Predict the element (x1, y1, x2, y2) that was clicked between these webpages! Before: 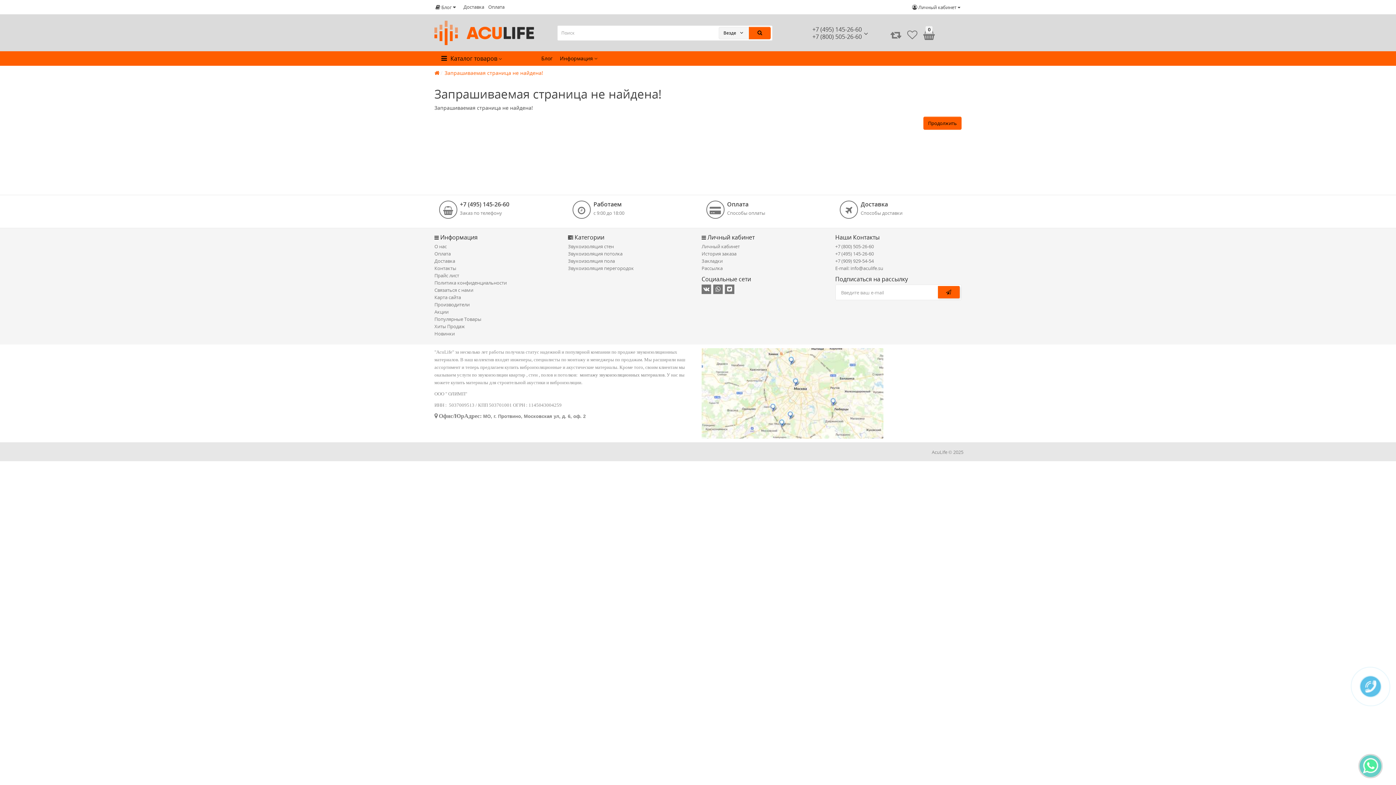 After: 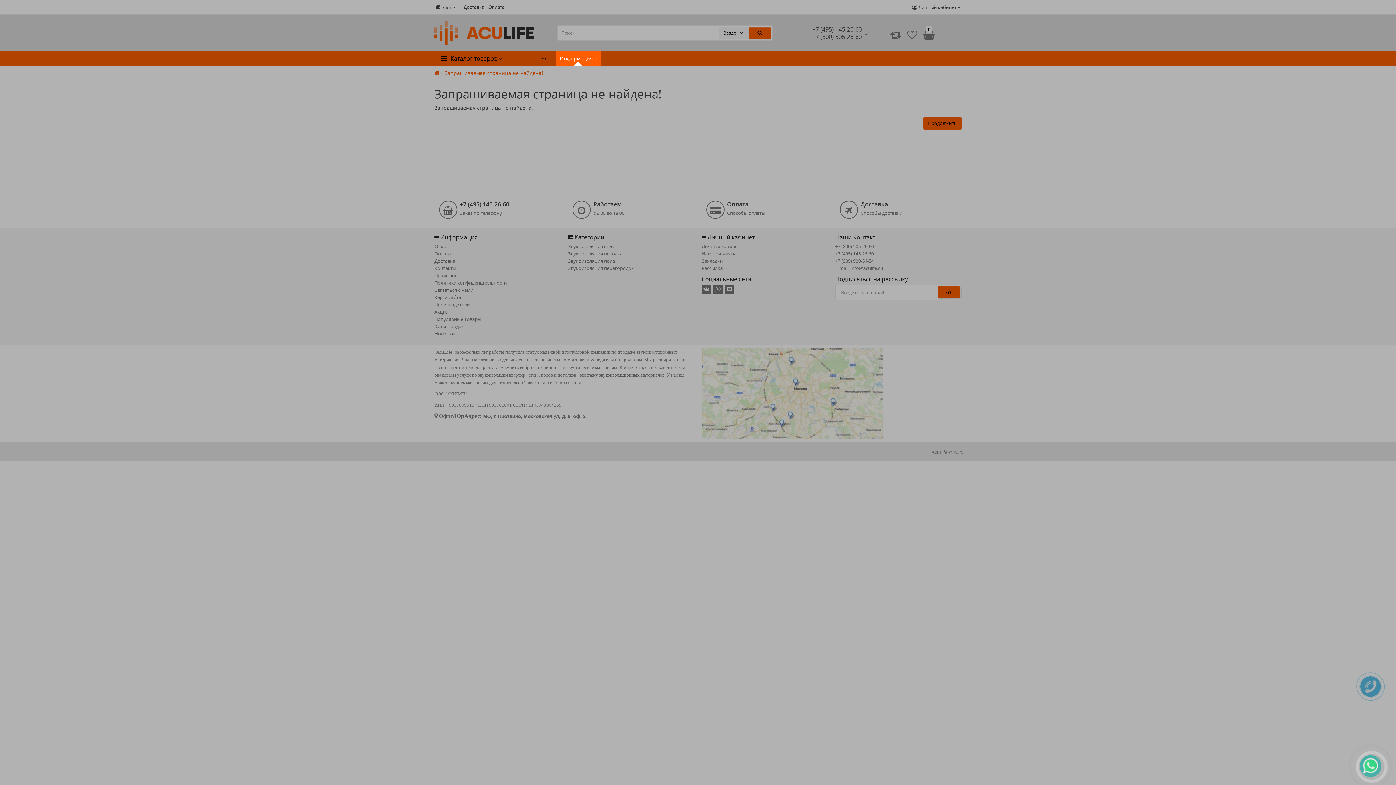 Action: label: Информация  bbox: (557, 53, 600, 63)